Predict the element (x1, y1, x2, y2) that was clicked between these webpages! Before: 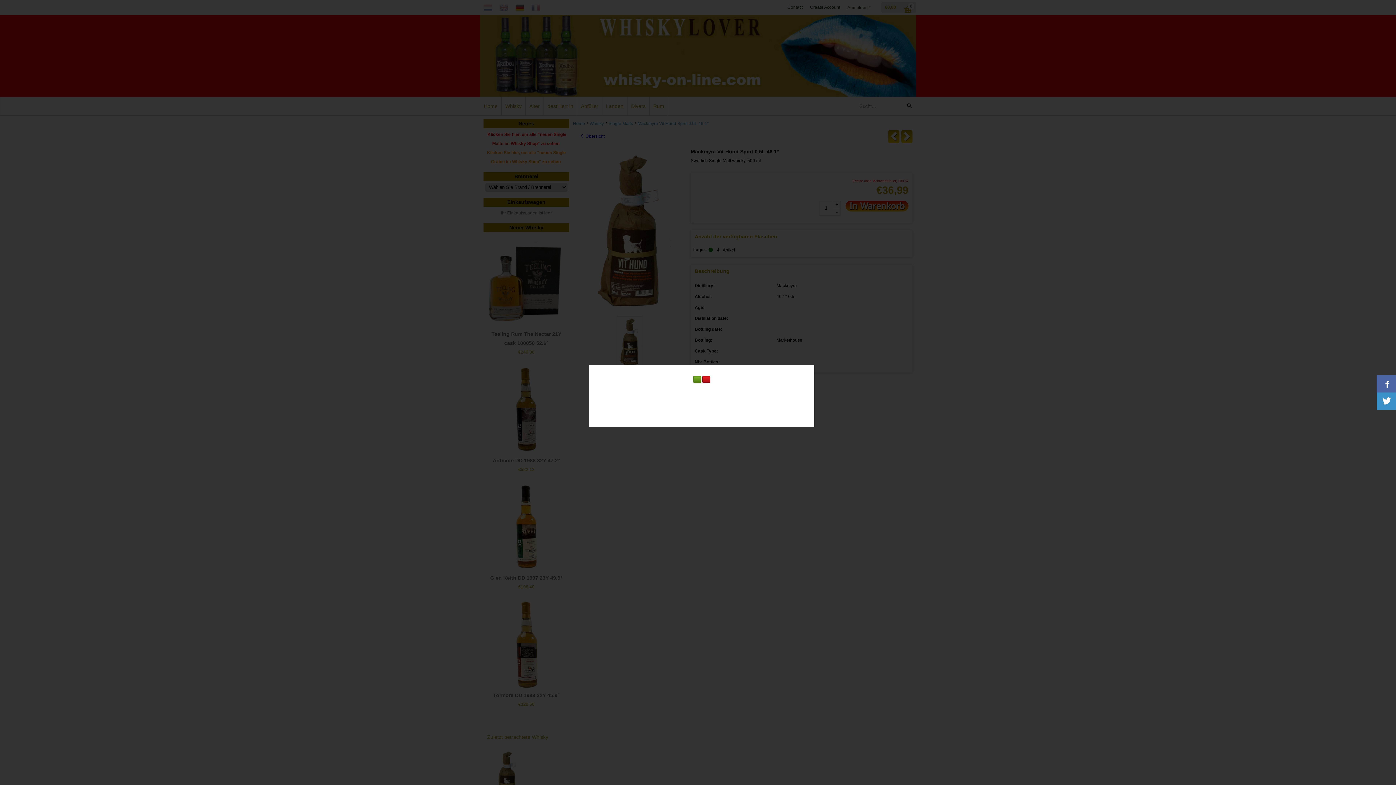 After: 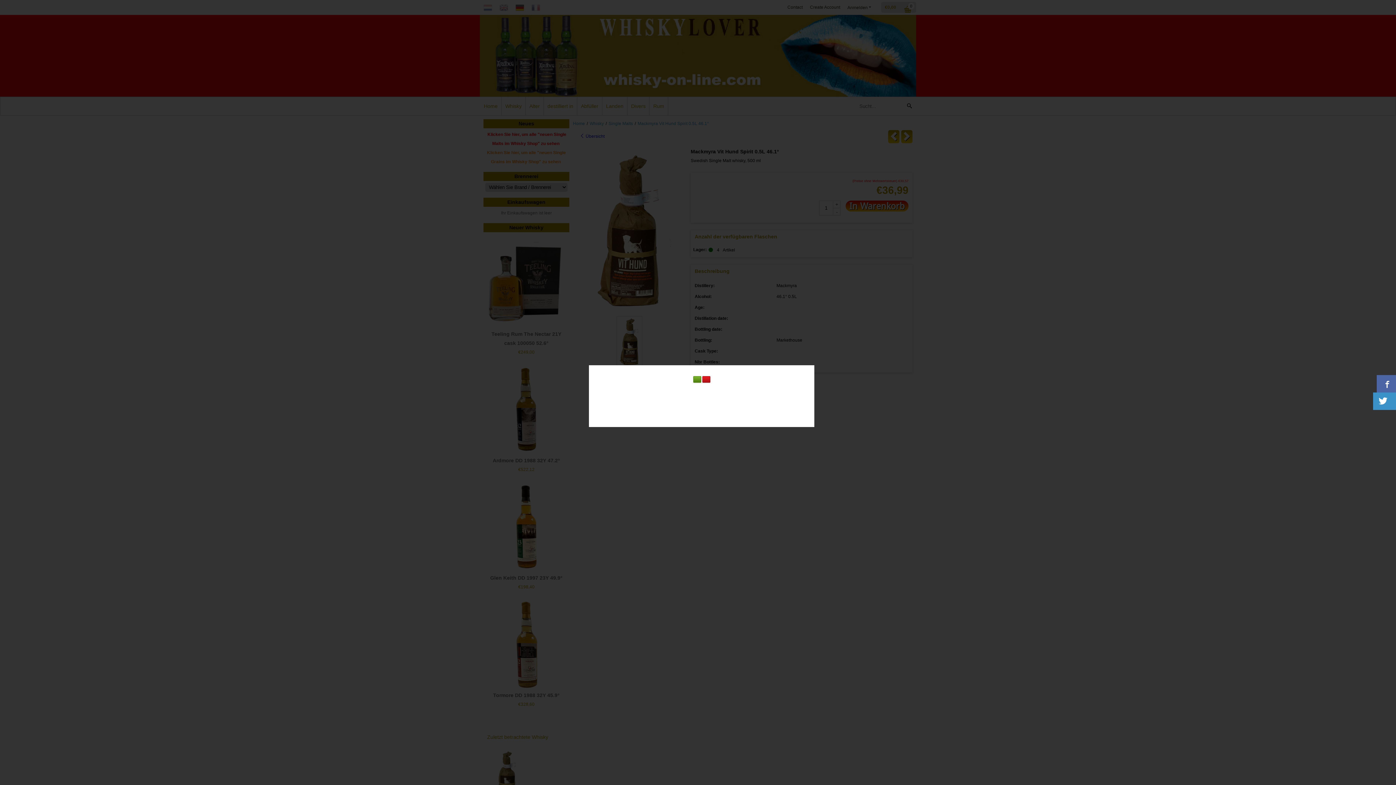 Action: bbox: (1377, 392, 1400, 410)